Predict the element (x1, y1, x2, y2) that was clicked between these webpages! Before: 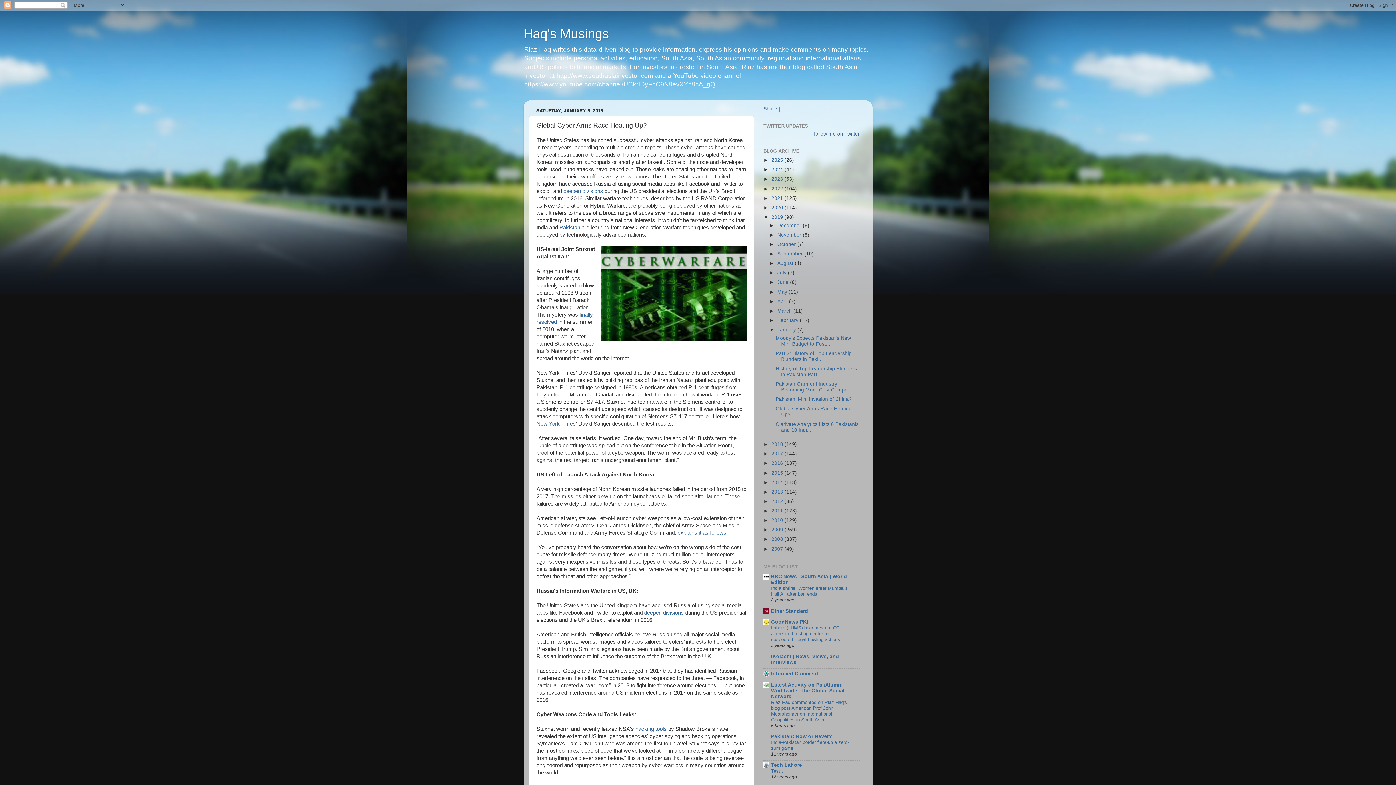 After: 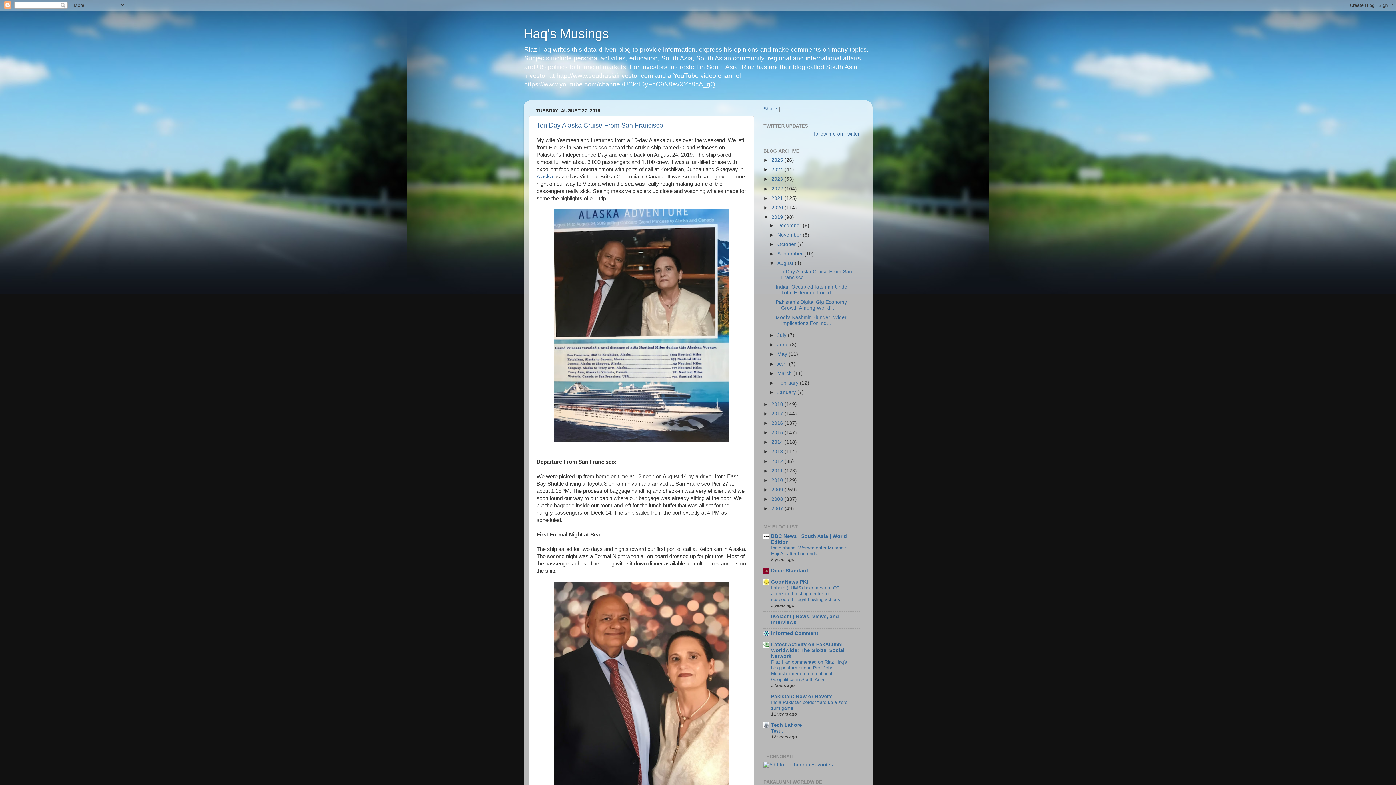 Action: bbox: (777, 260, 794, 266) label: August 